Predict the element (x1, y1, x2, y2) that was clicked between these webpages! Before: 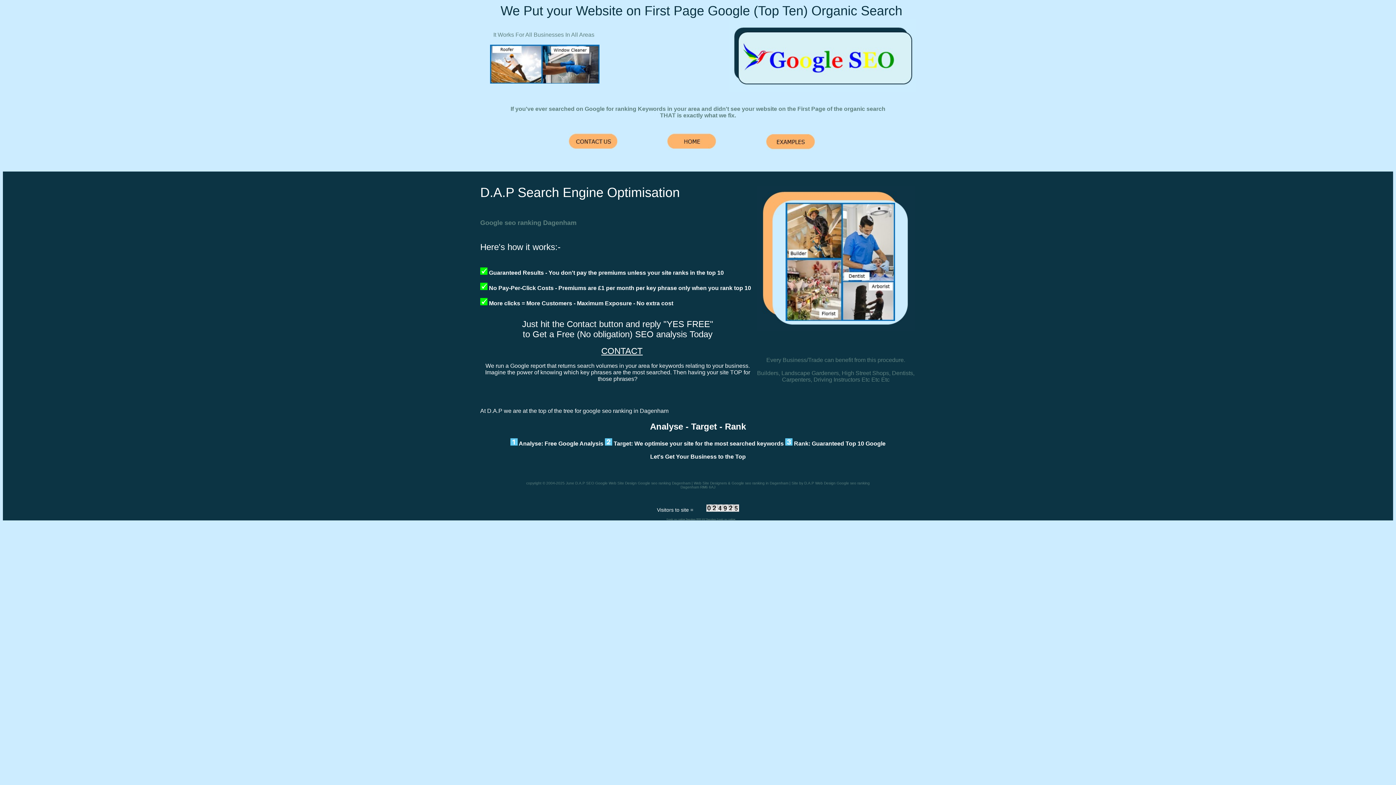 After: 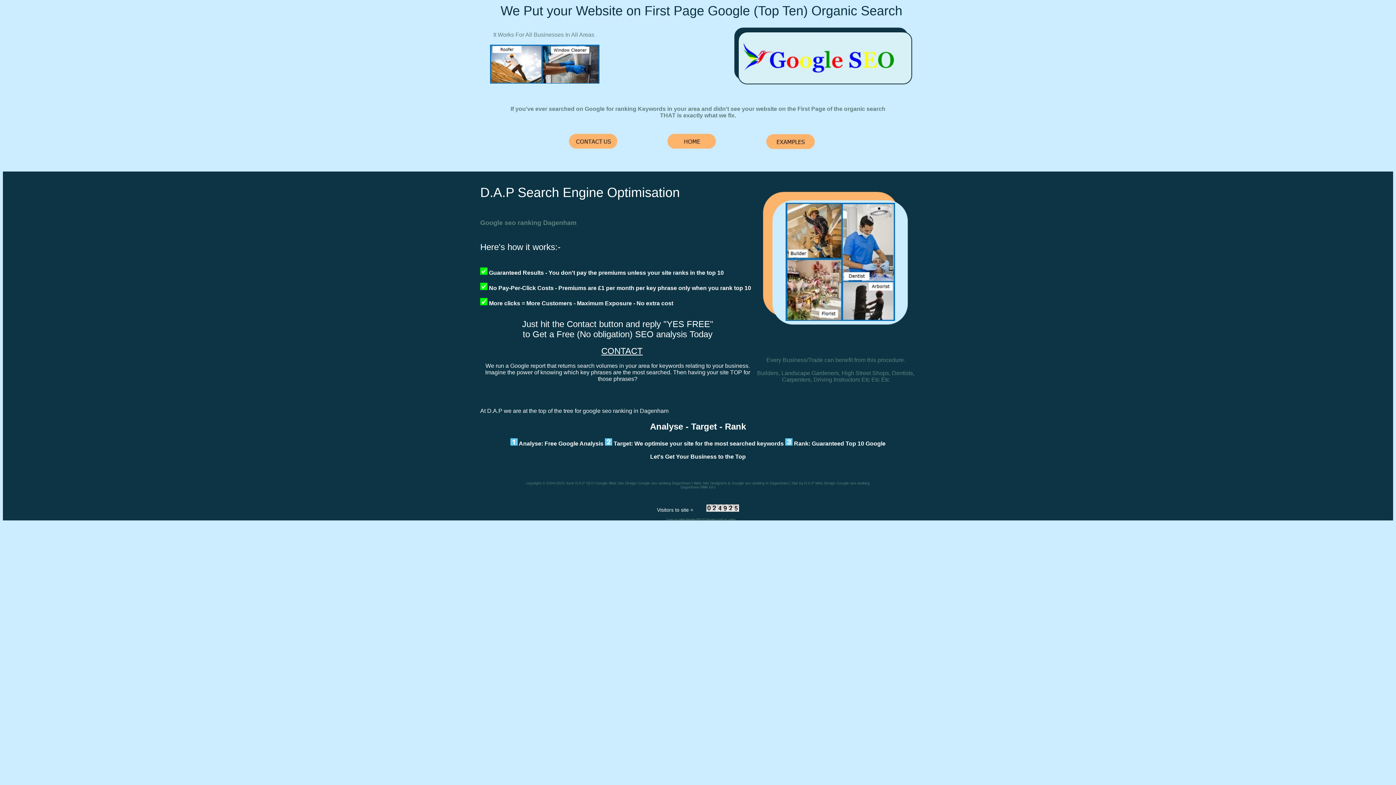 Action: bbox: (706, 507, 739, 513)